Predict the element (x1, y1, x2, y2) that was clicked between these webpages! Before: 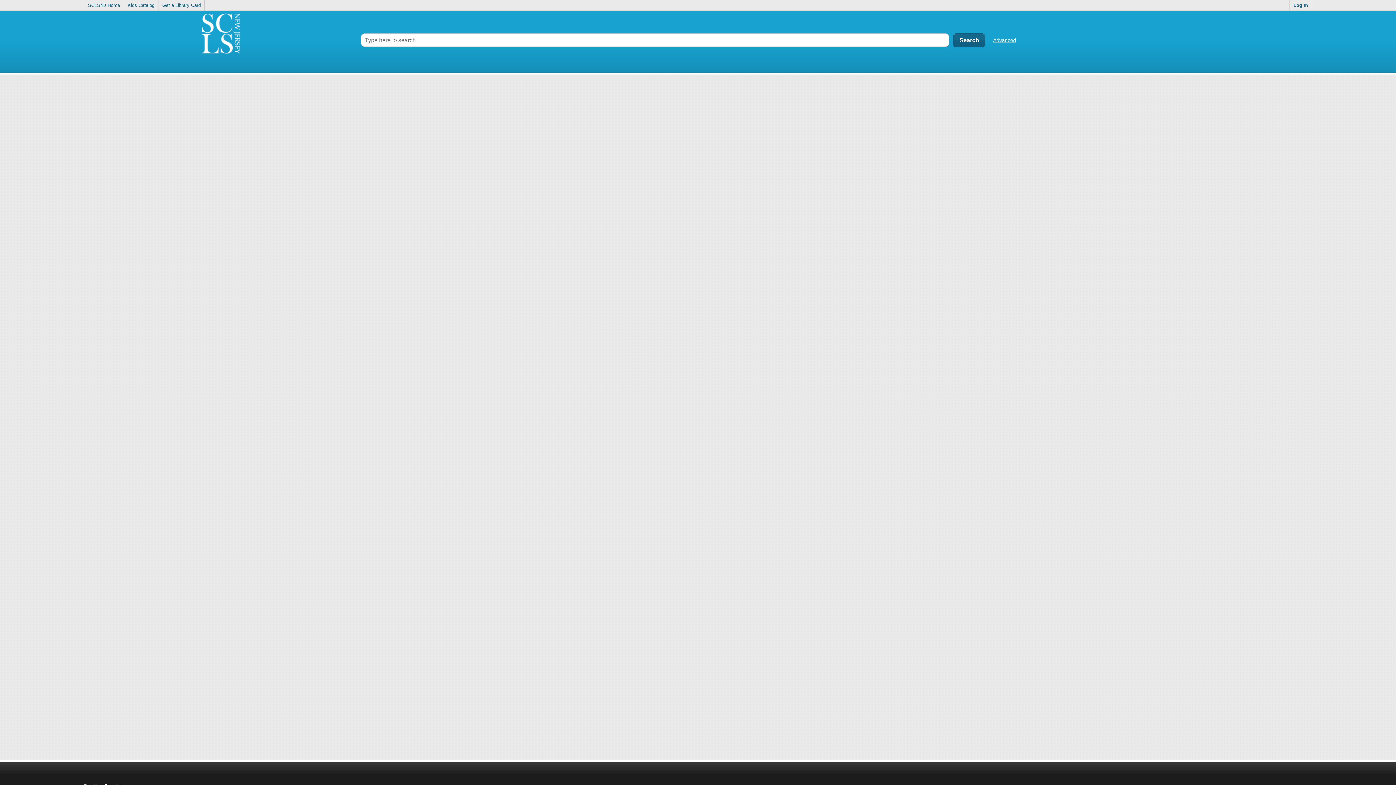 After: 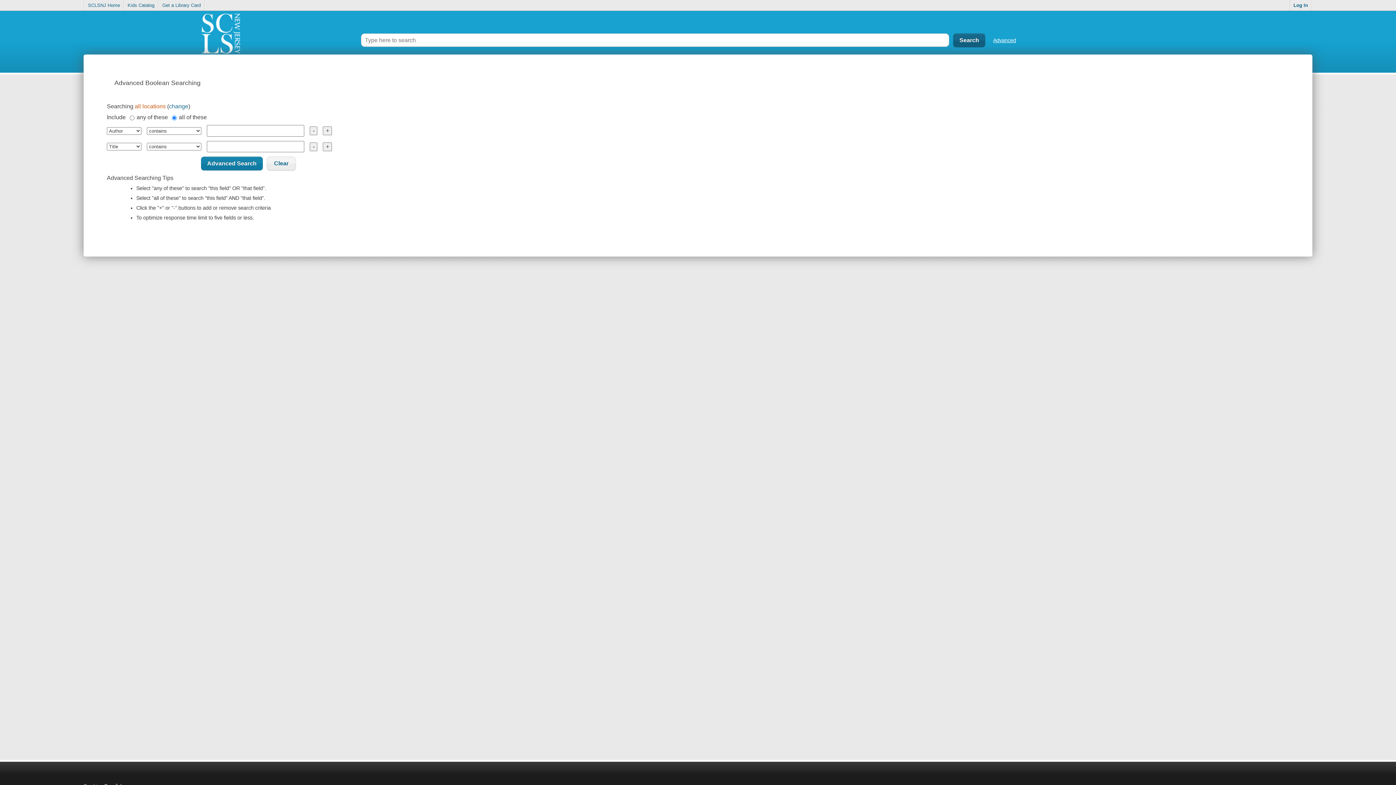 Action: label: Advanced bbox: (993, 37, 1016, 43)